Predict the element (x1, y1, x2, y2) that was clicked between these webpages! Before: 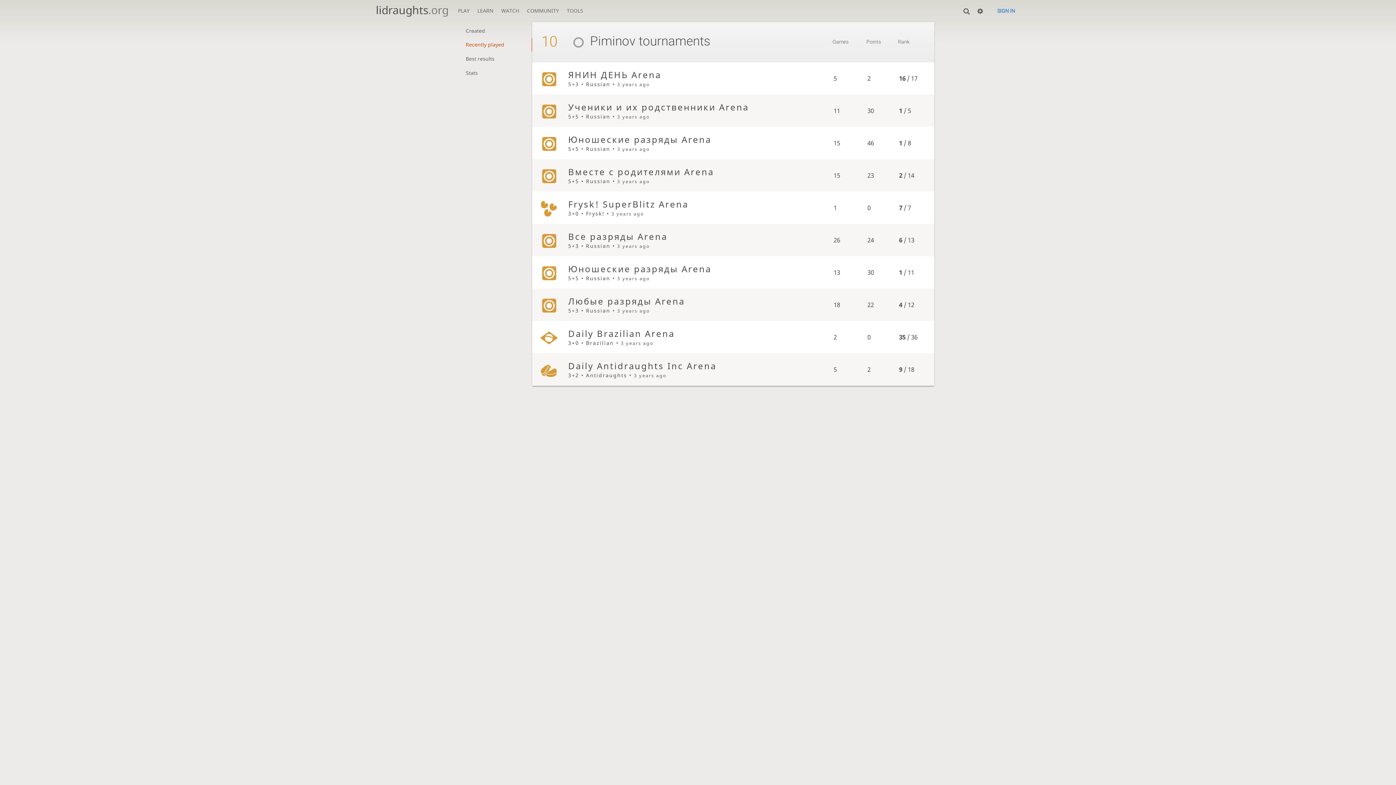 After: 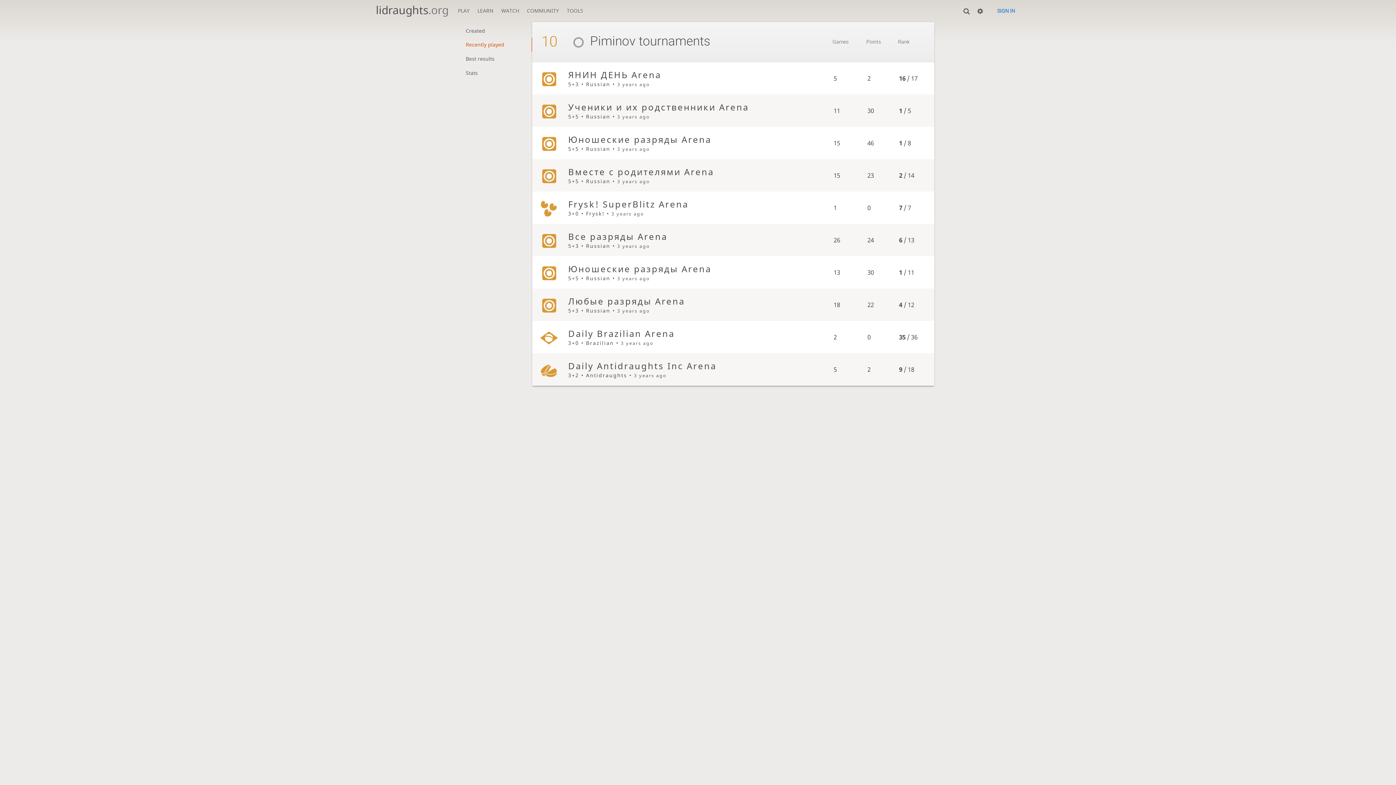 Action: label: Recently played bbox: (461, 37, 532, 51)